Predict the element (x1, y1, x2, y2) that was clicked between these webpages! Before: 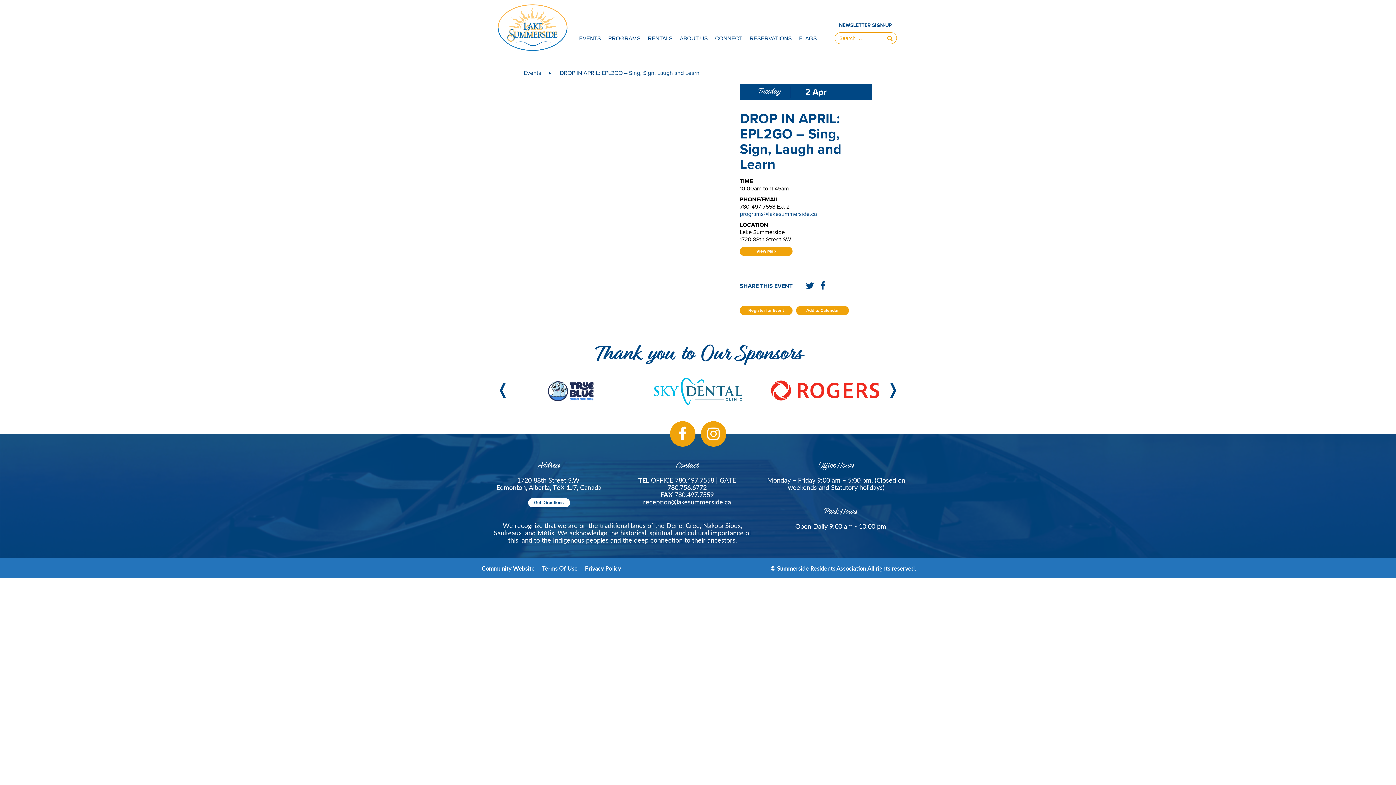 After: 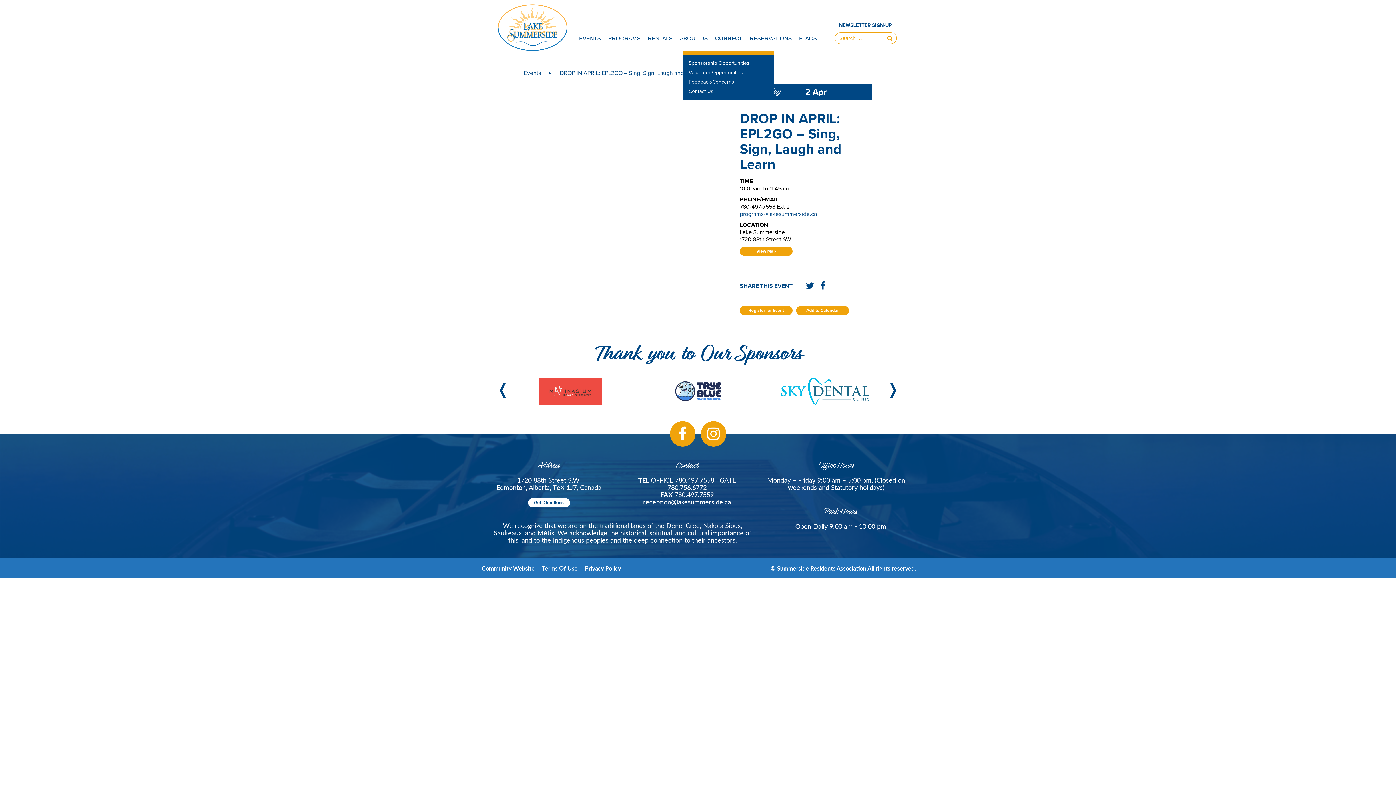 Action: label: CONNECT bbox: (713, 25, 744, 51)